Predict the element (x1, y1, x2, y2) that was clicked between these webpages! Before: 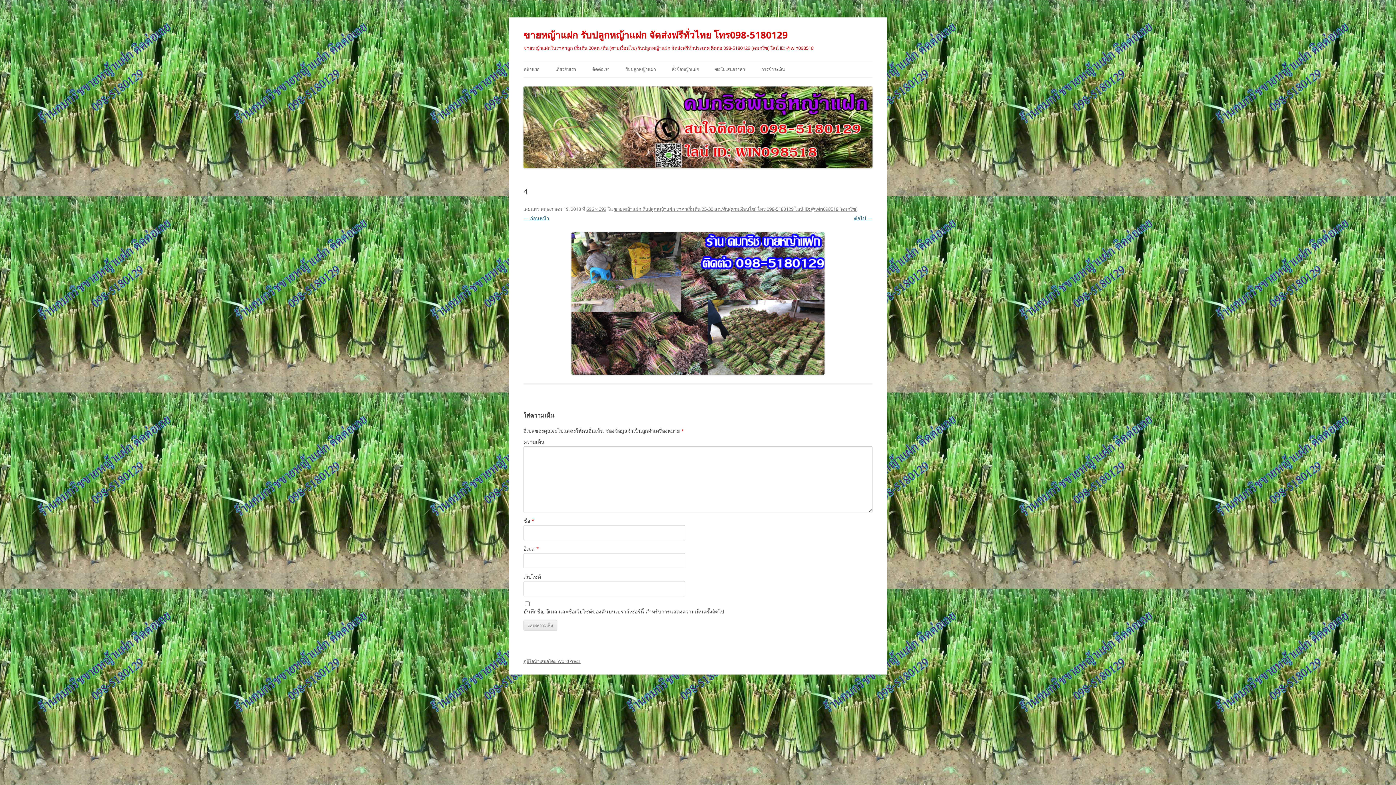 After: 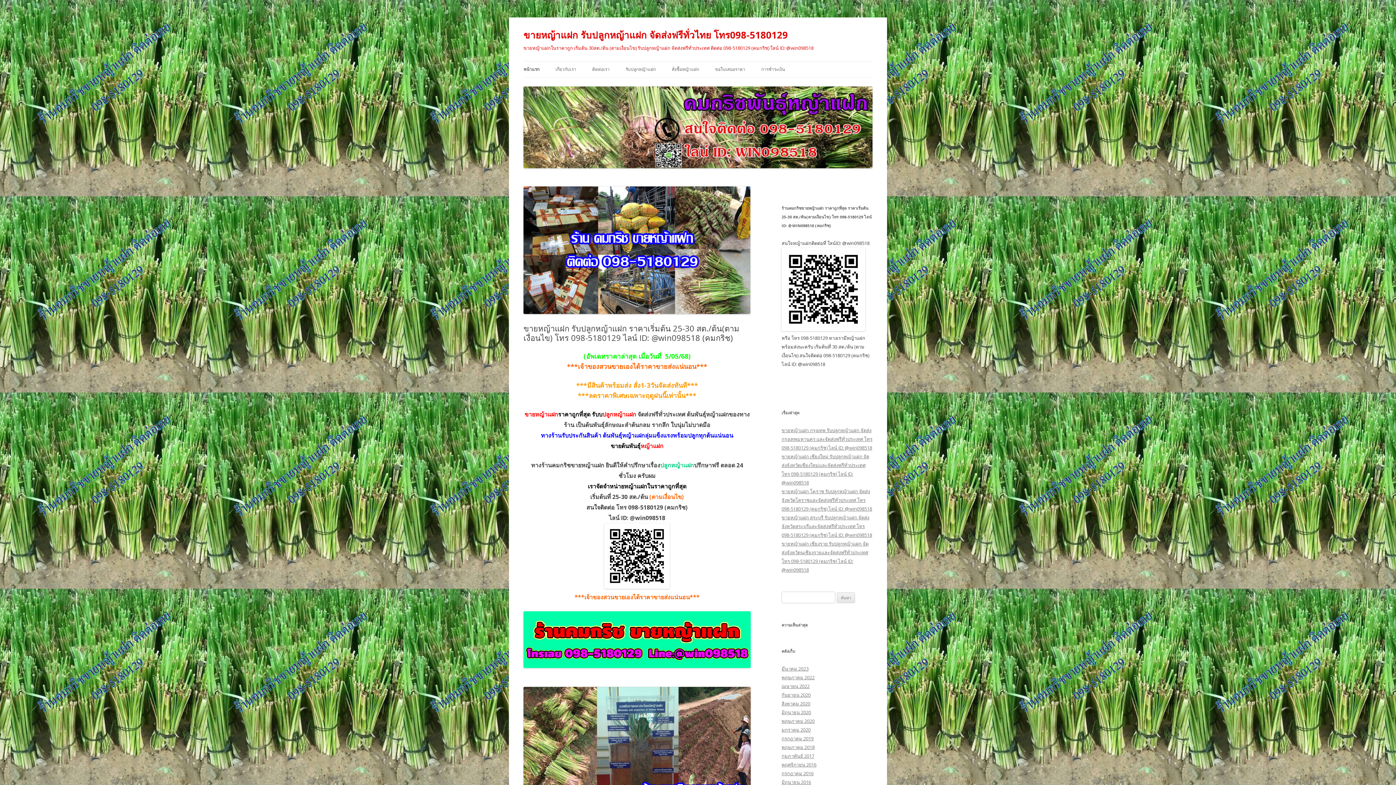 Action: label: ขายหญ้าแฝก รับปลูกหญ้าแฝก จัดส่งฟรีทั่วไทย โทร098-5180129 bbox: (523, 26, 788, 43)